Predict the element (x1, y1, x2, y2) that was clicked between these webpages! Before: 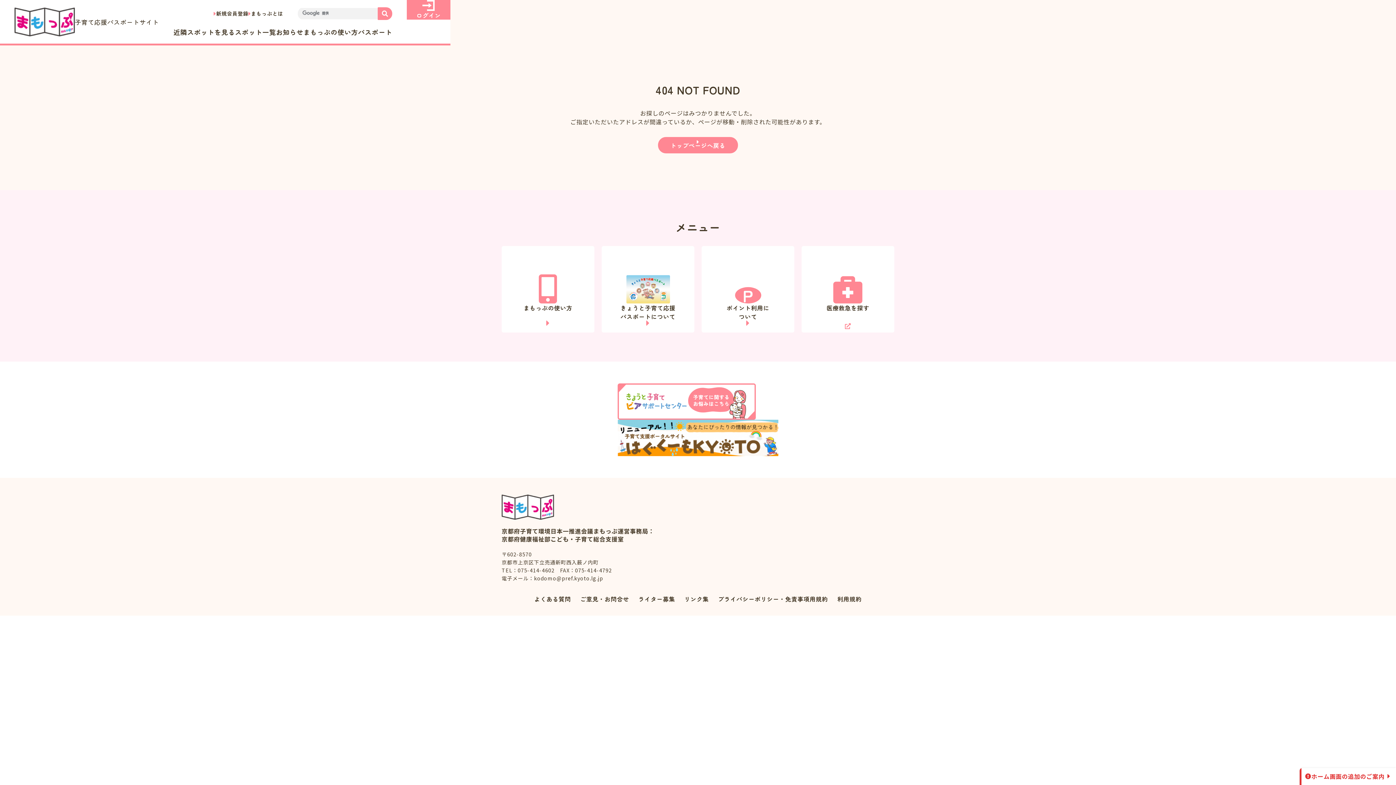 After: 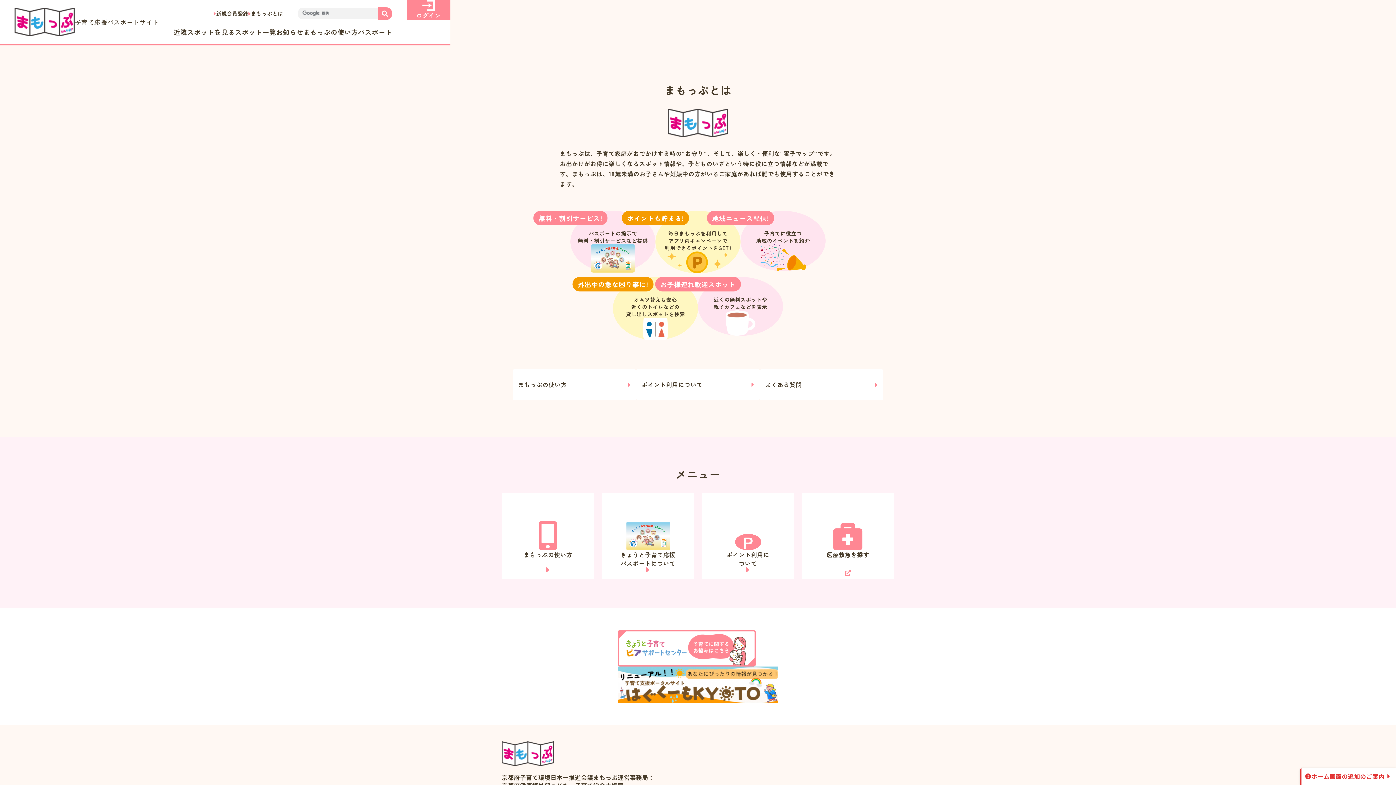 Action: bbox: (248, 9, 283, 17) label: まもっぷとは